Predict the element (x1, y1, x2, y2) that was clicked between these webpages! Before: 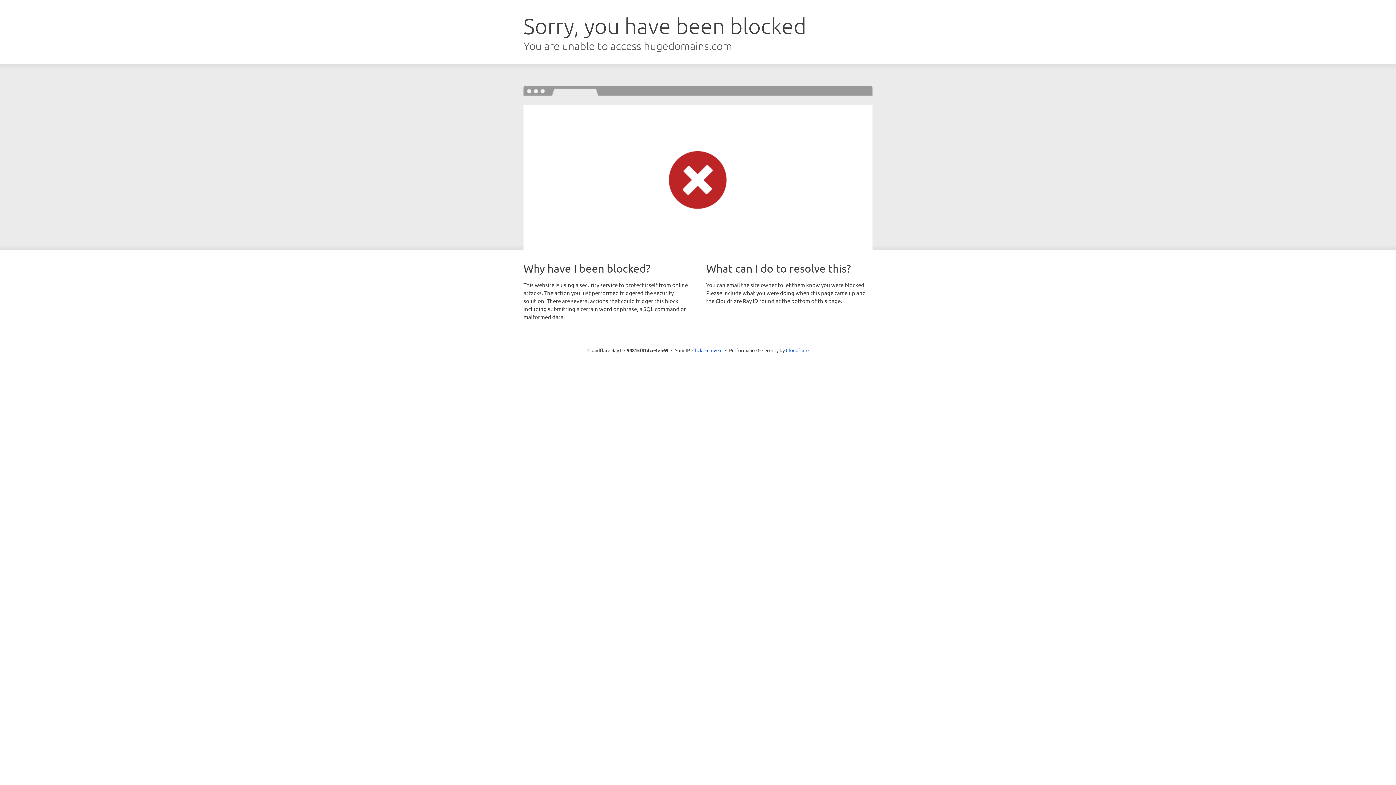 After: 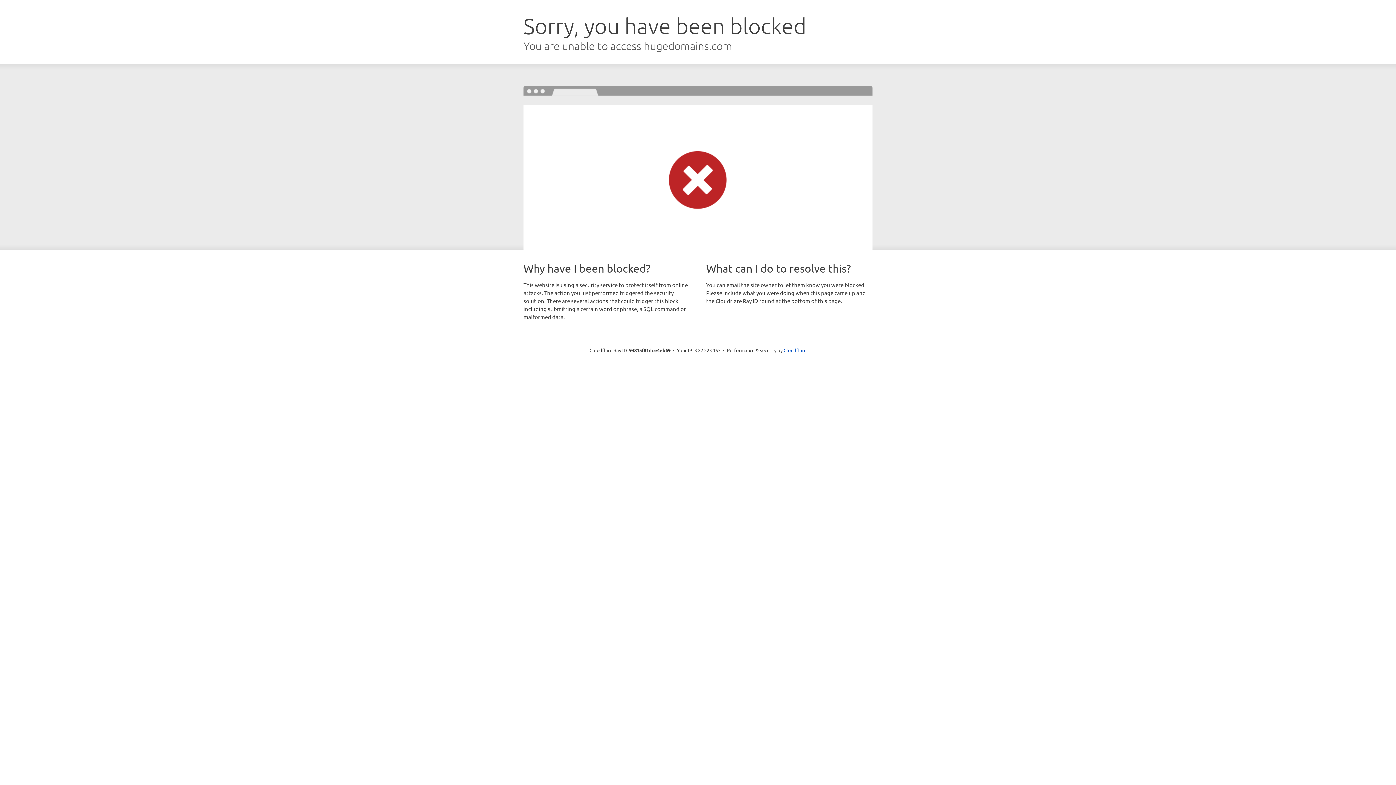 Action: bbox: (692, 346, 722, 353) label: Click to reveal